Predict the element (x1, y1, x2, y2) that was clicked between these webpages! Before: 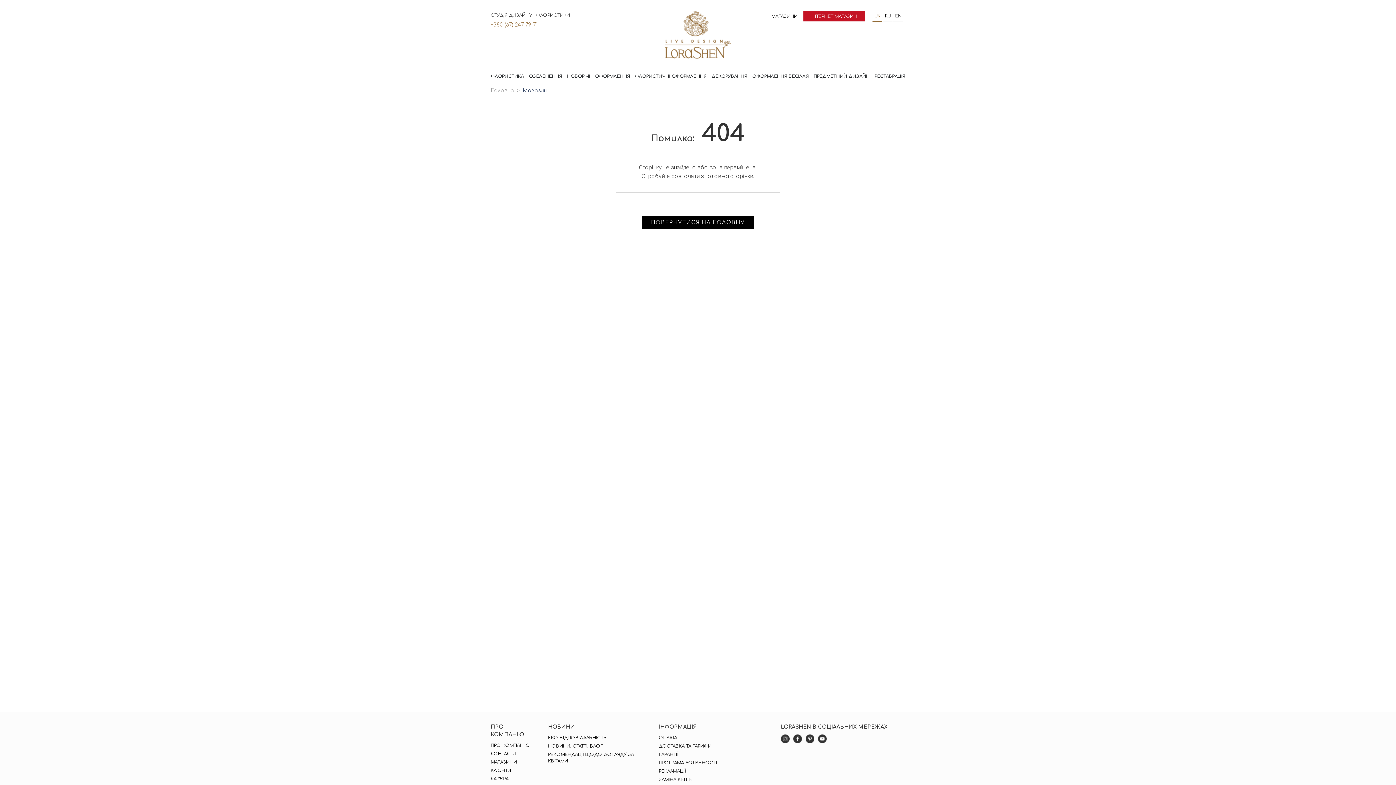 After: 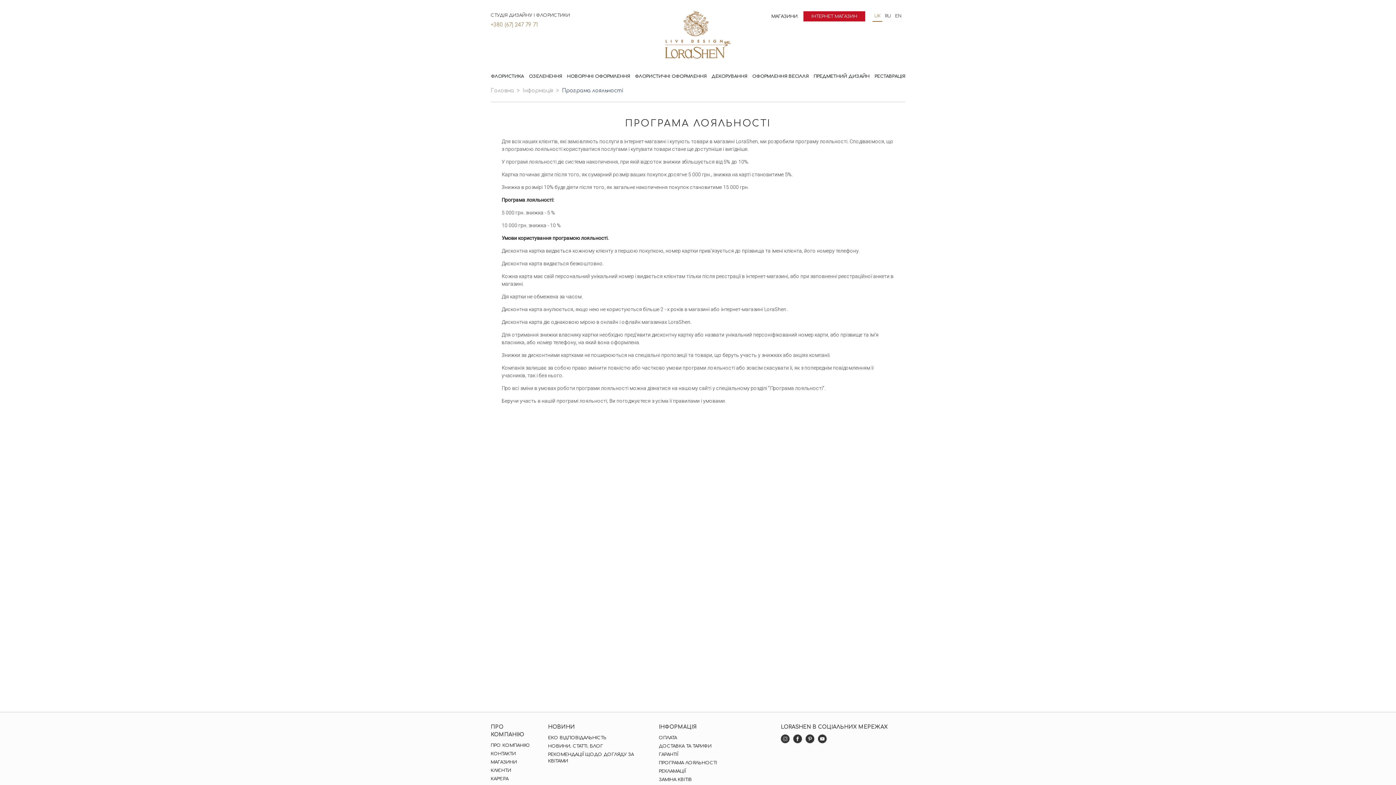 Action: label: ПРОГРАМА ЛОЯЛЬНОСТІ bbox: (659, 760, 717, 766)